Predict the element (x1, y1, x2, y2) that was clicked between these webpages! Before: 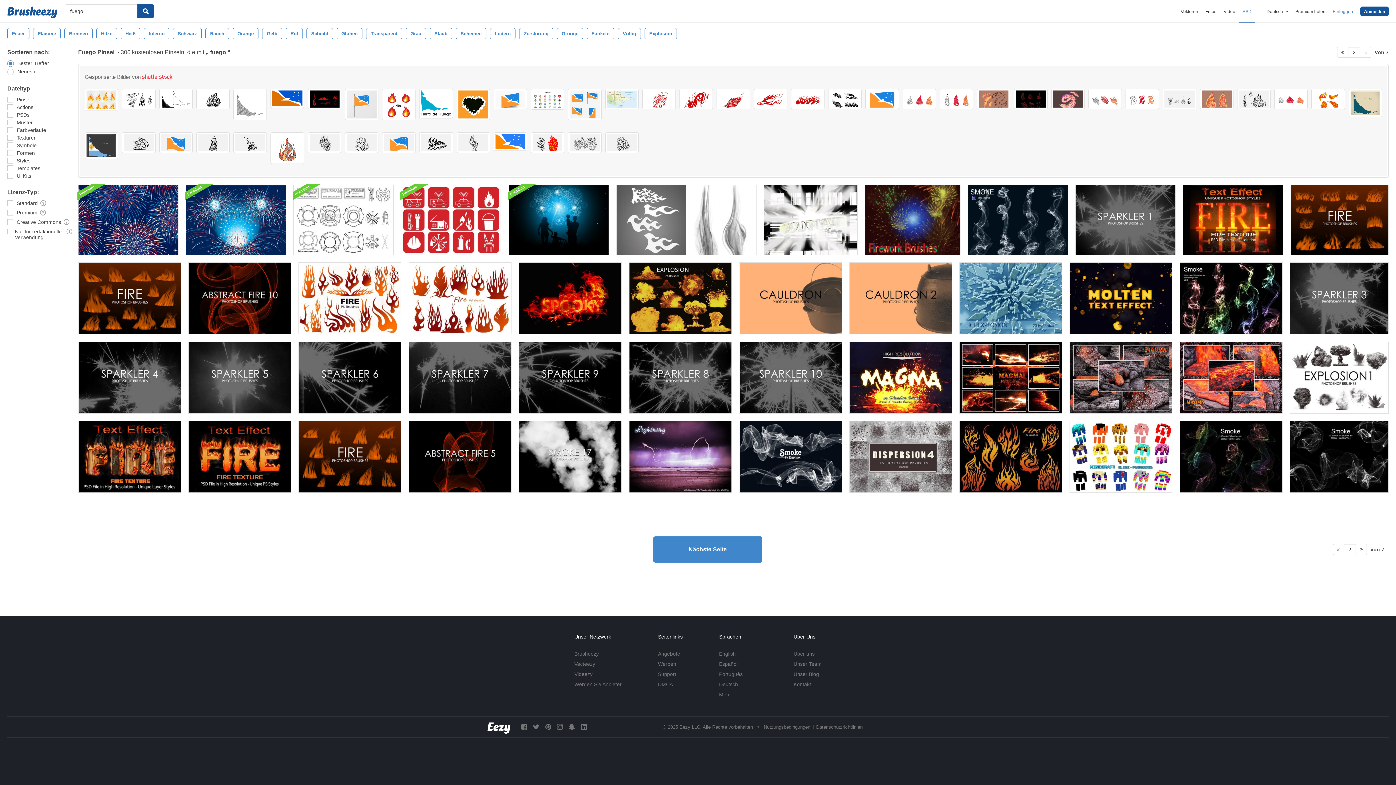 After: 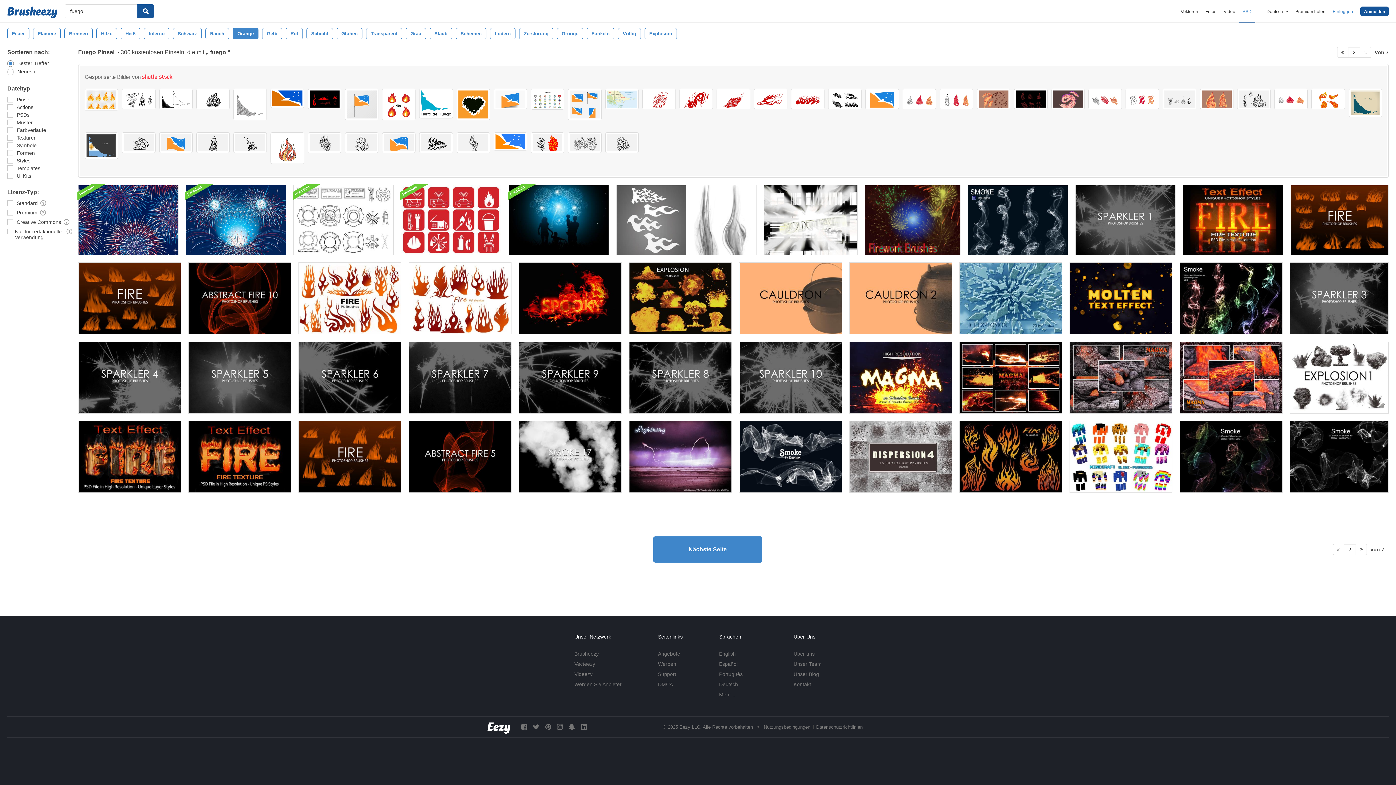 Action: bbox: (232, 28, 258, 39) label: Orange